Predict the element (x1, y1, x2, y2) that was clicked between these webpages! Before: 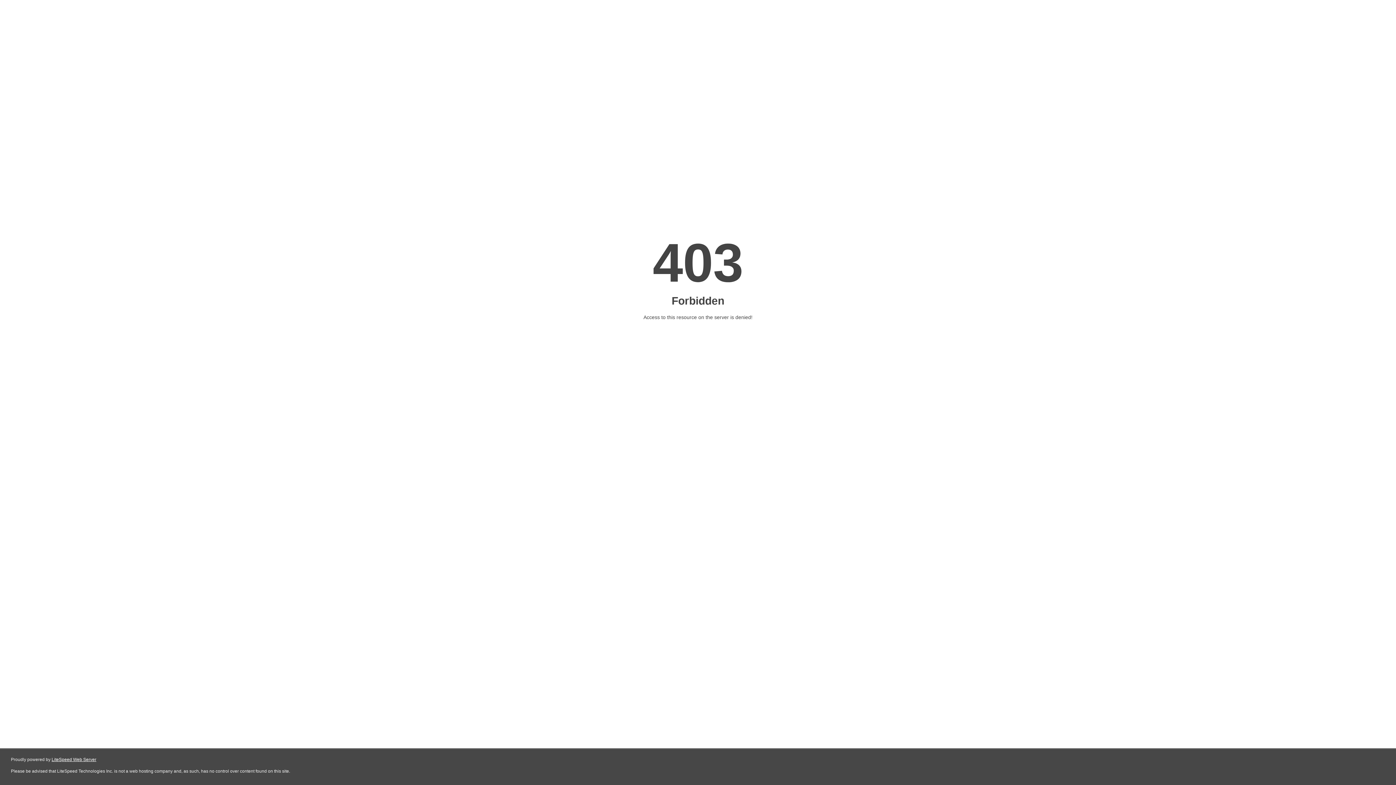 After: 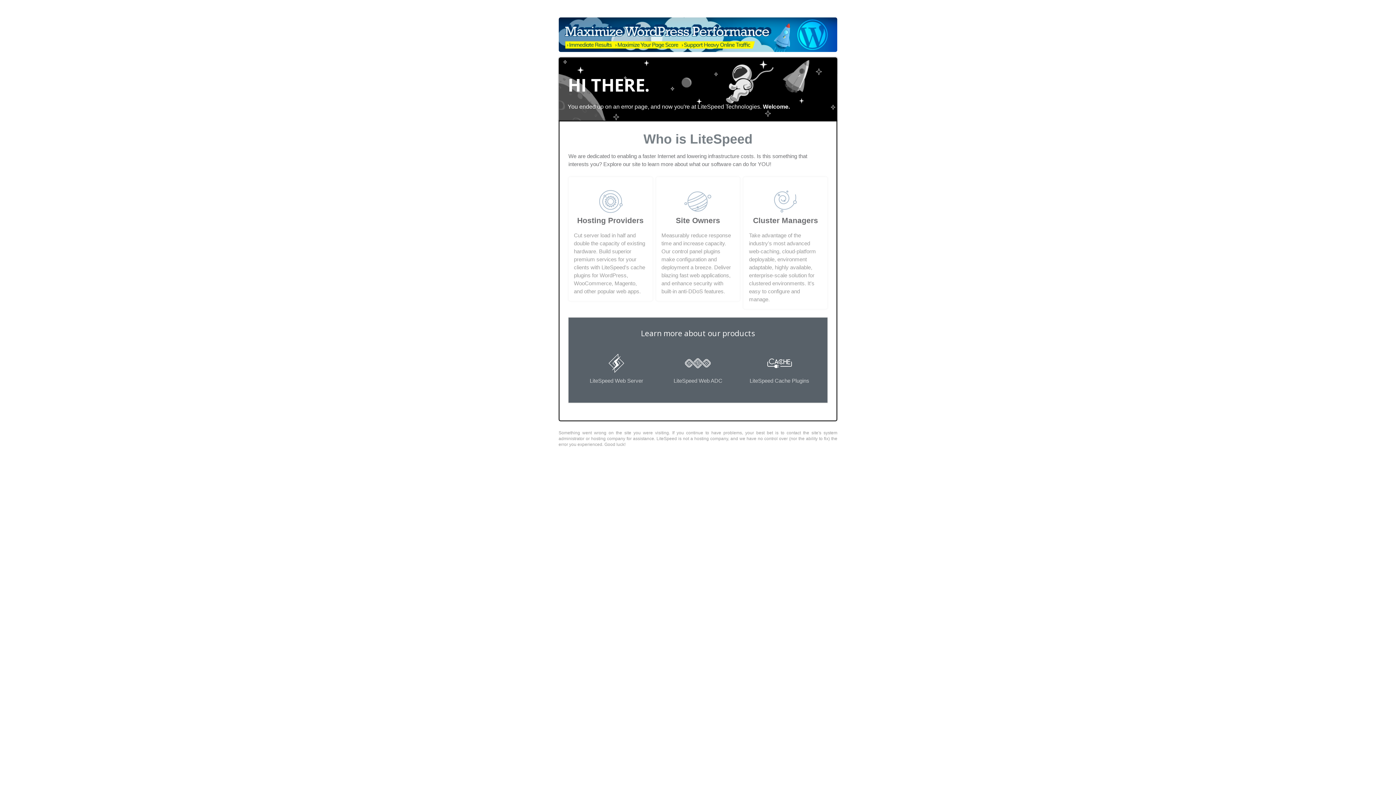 Action: label: LiteSpeed Web Server bbox: (51, 757, 96, 762)